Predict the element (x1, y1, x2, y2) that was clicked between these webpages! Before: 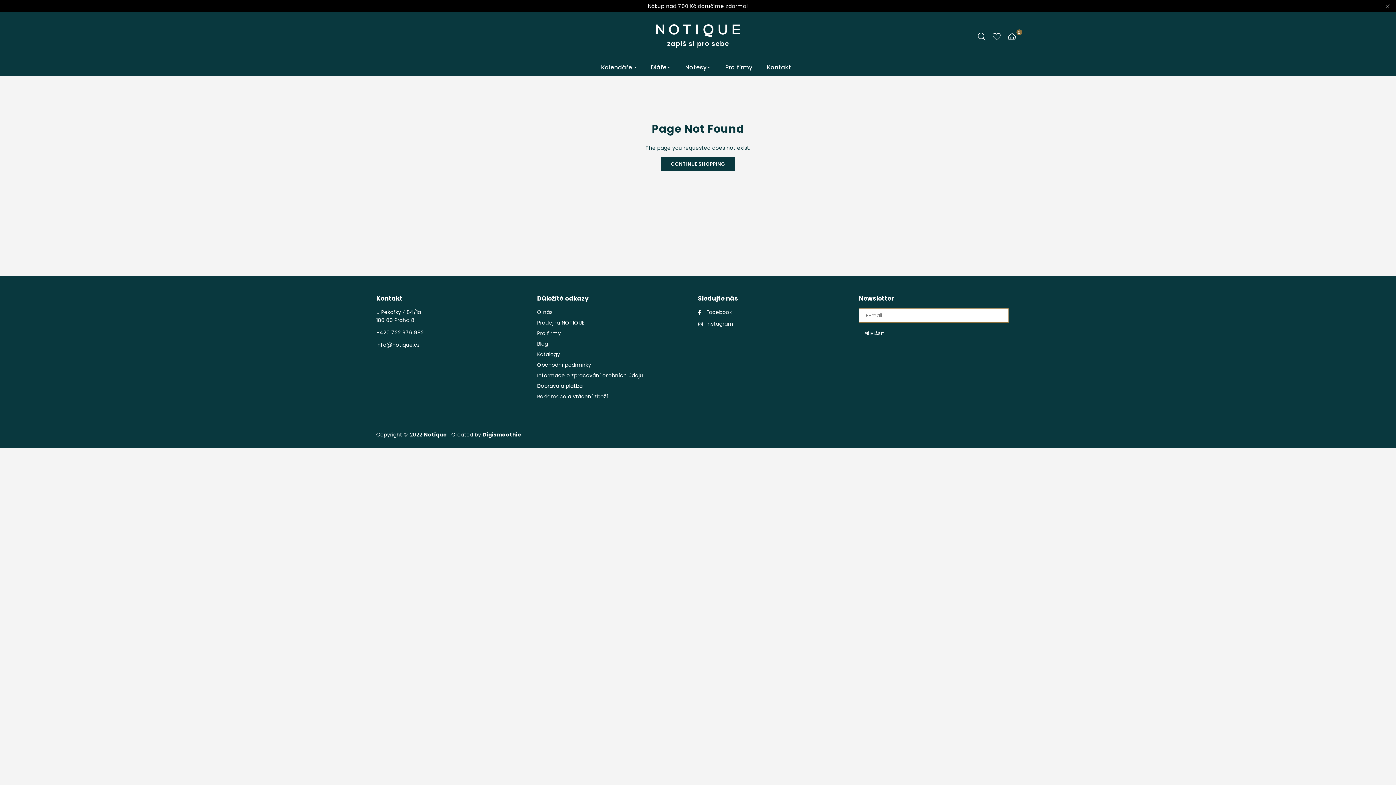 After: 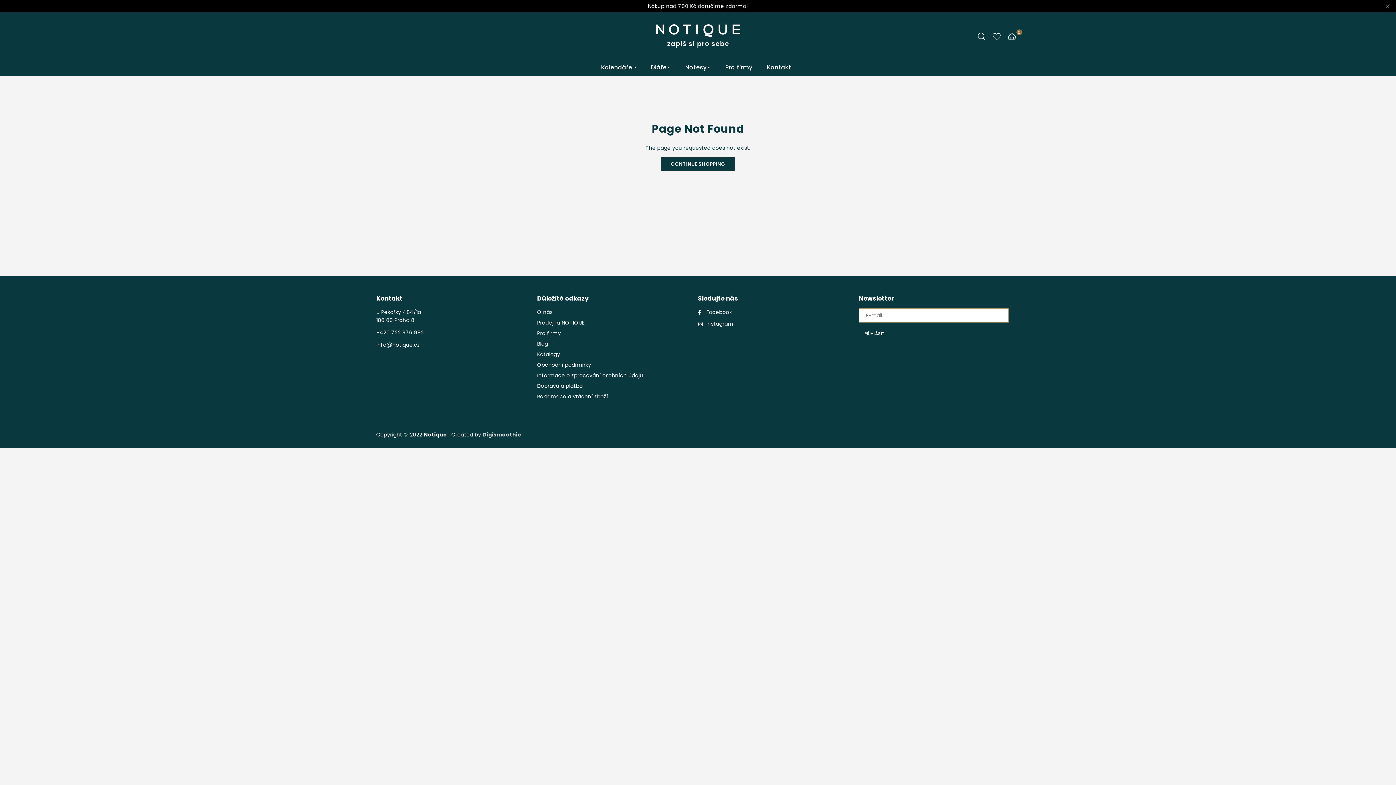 Action: bbox: (482, 431, 521, 438) label: Digismoothie